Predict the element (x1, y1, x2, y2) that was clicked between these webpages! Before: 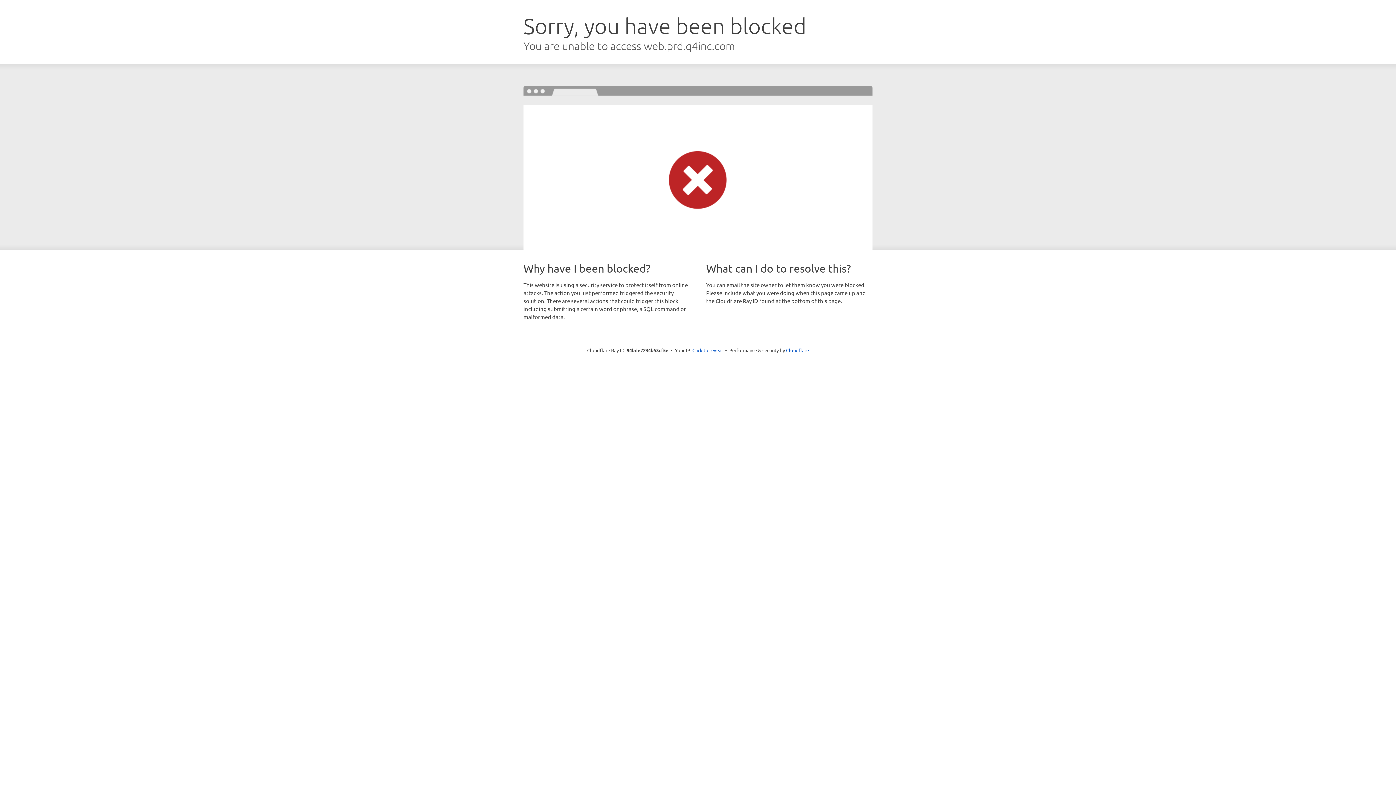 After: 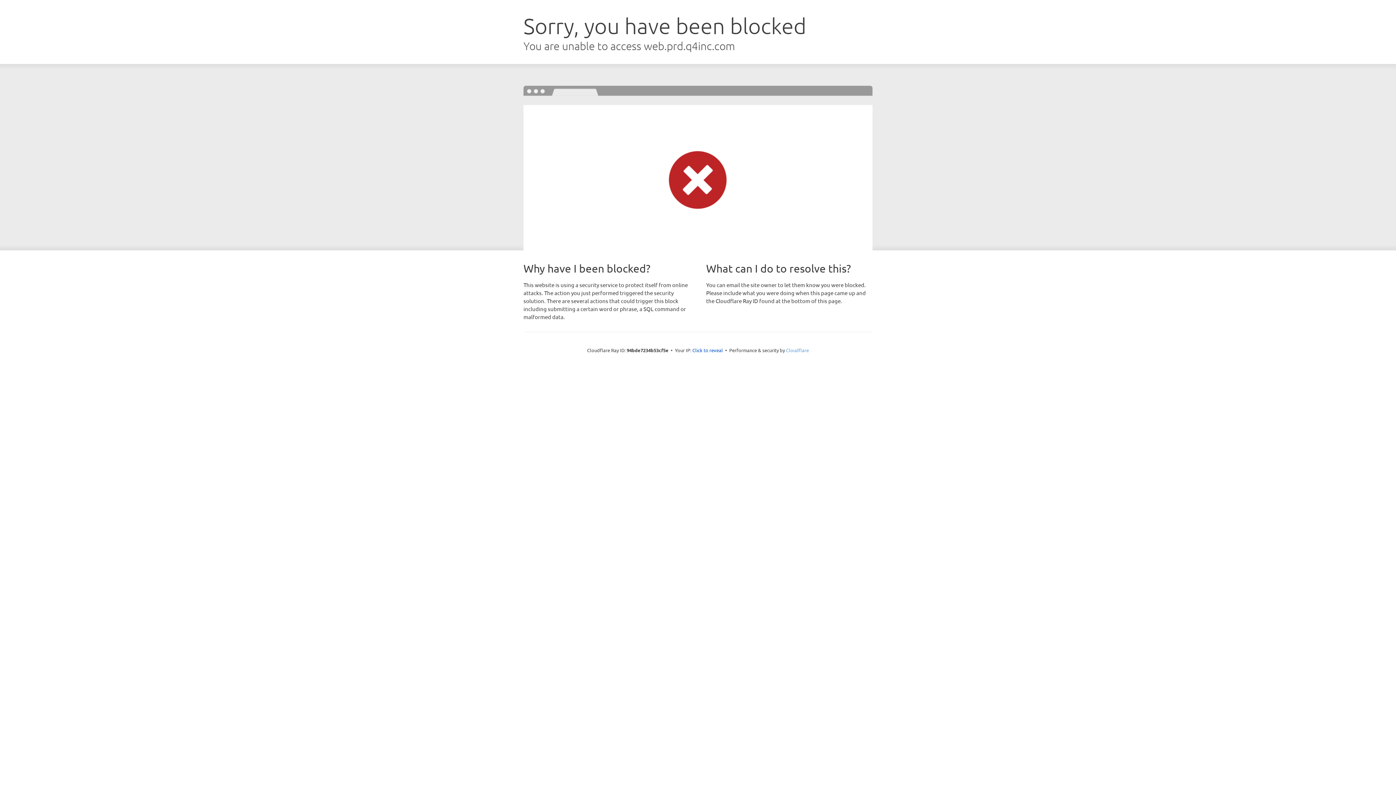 Action: label: Cloudflare bbox: (786, 347, 809, 353)